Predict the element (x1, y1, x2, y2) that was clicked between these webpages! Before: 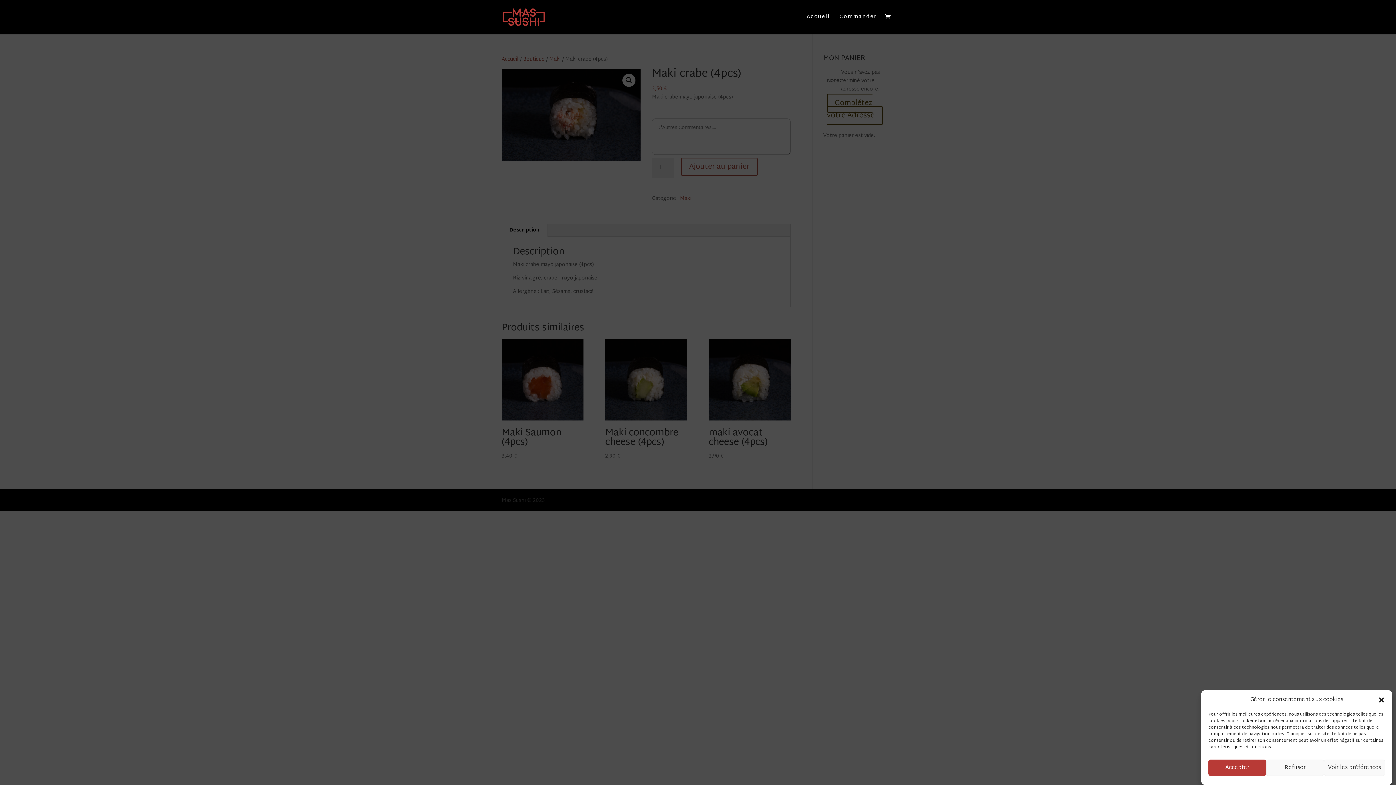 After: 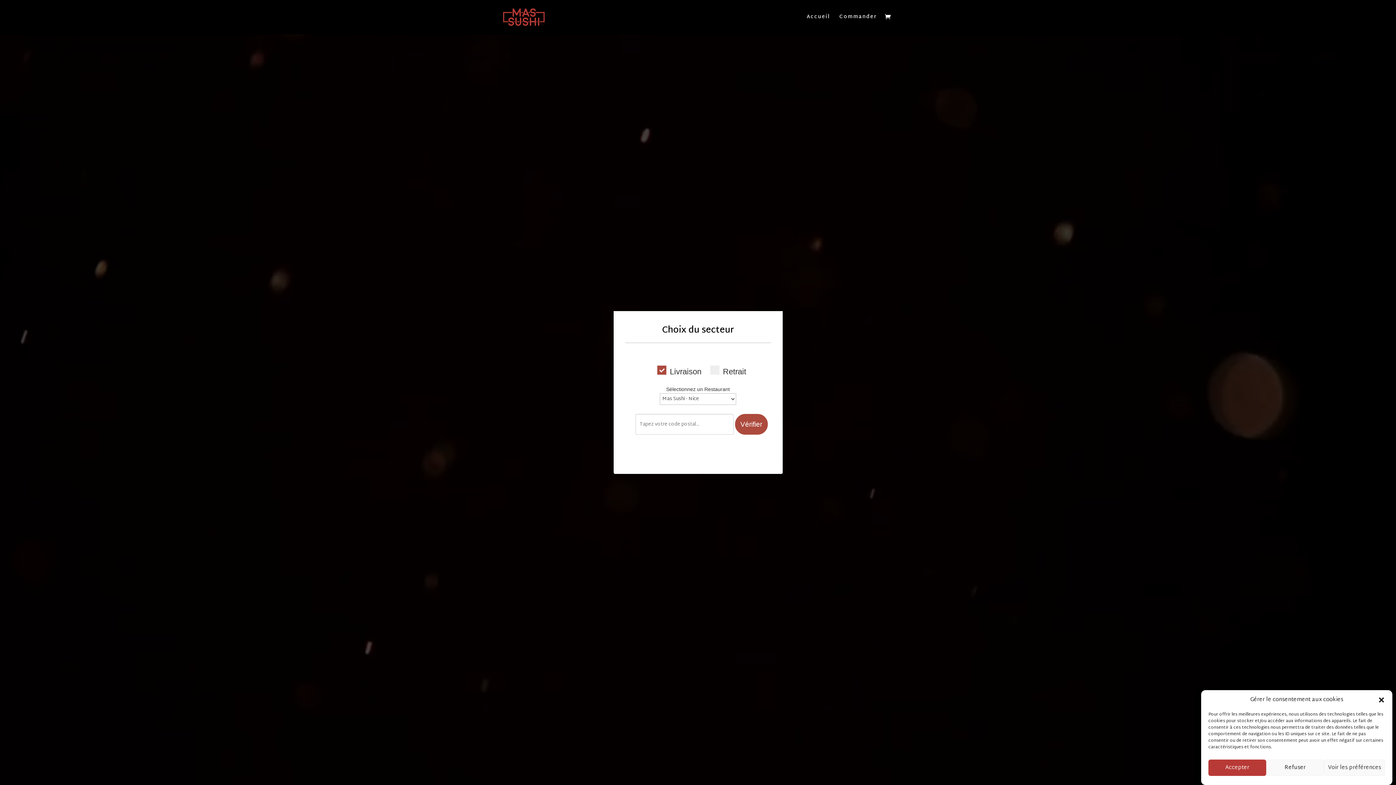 Action: label: Commander bbox: (839, 14, 877, 34)